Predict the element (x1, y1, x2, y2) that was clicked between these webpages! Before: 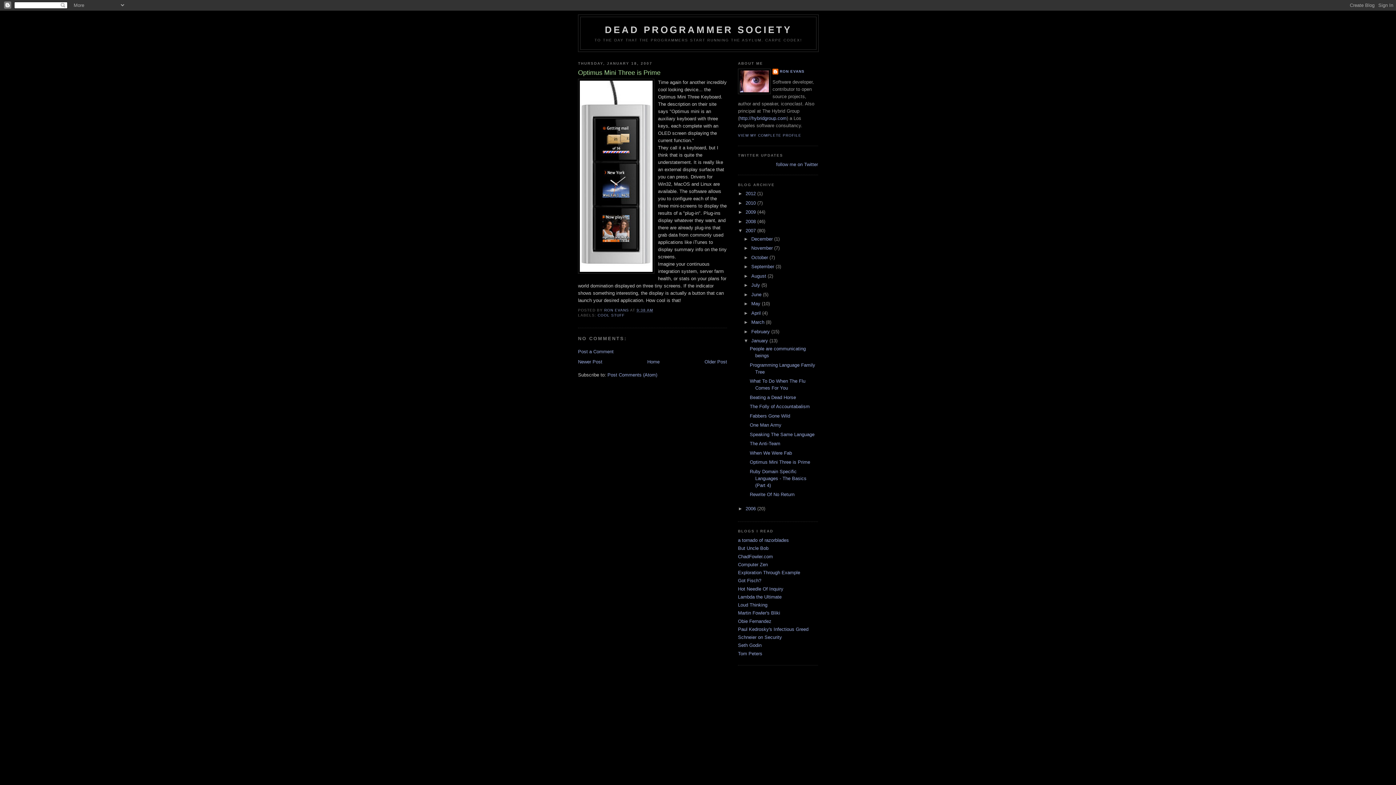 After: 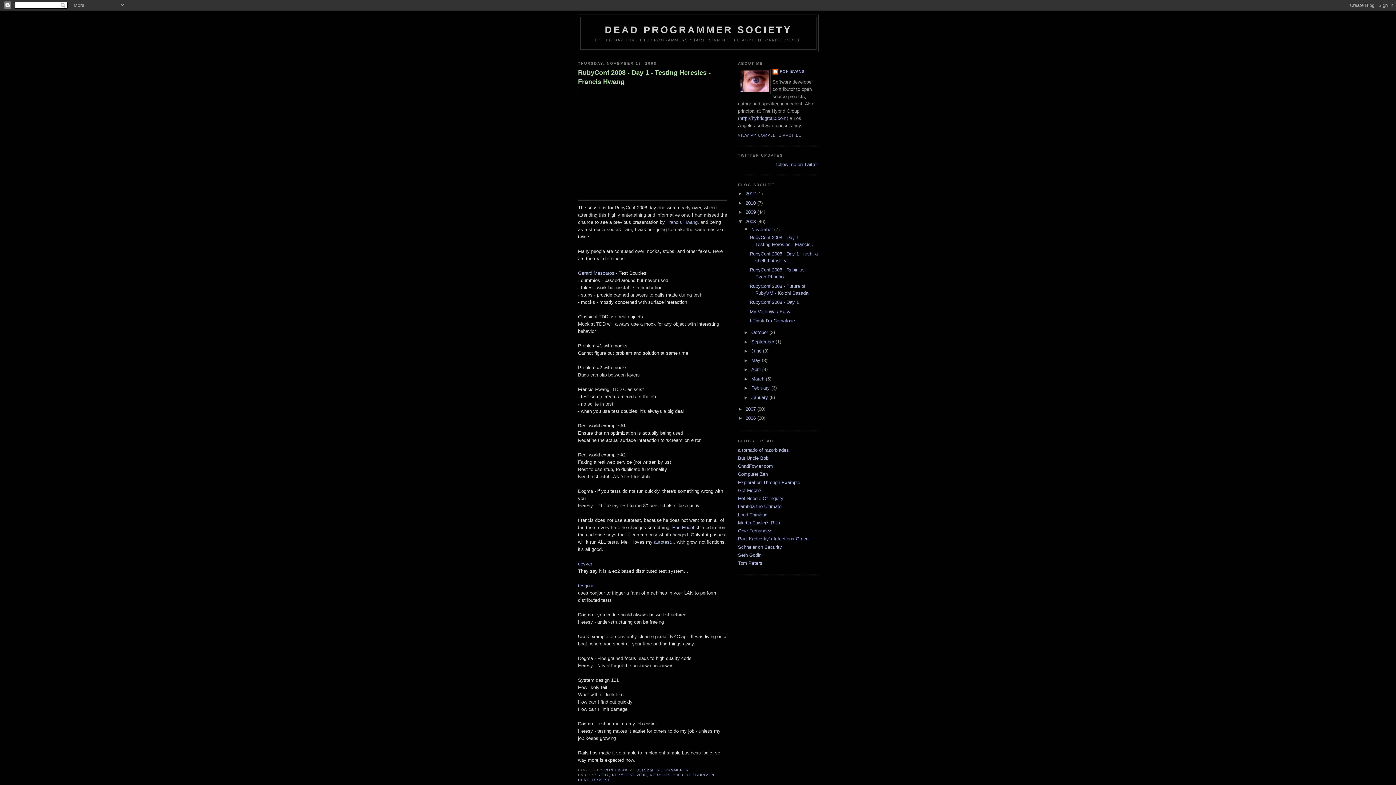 Action: bbox: (745, 218, 757, 224) label: 2008 